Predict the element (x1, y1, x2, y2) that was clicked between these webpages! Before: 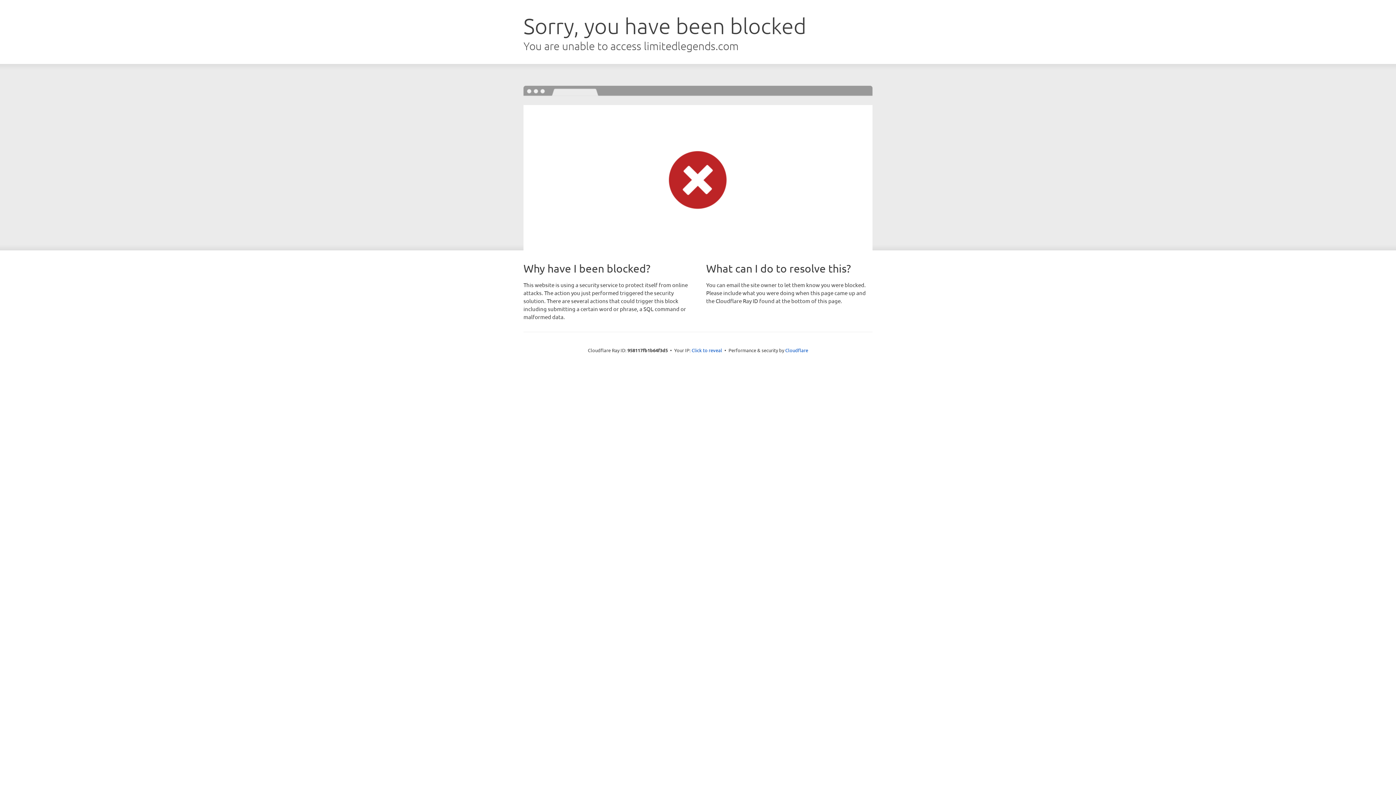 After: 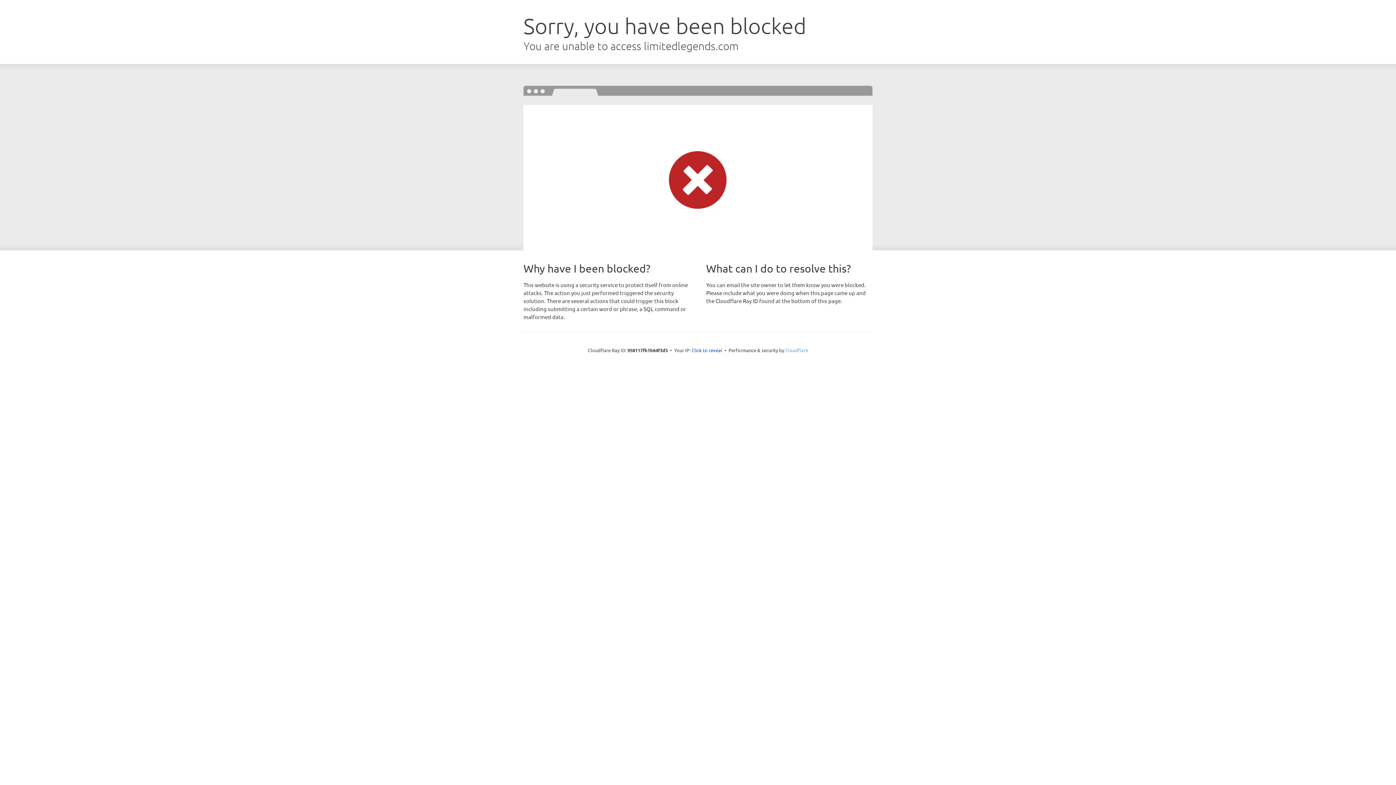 Action: bbox: (785, 347, 808, 353) label: Cloudflare